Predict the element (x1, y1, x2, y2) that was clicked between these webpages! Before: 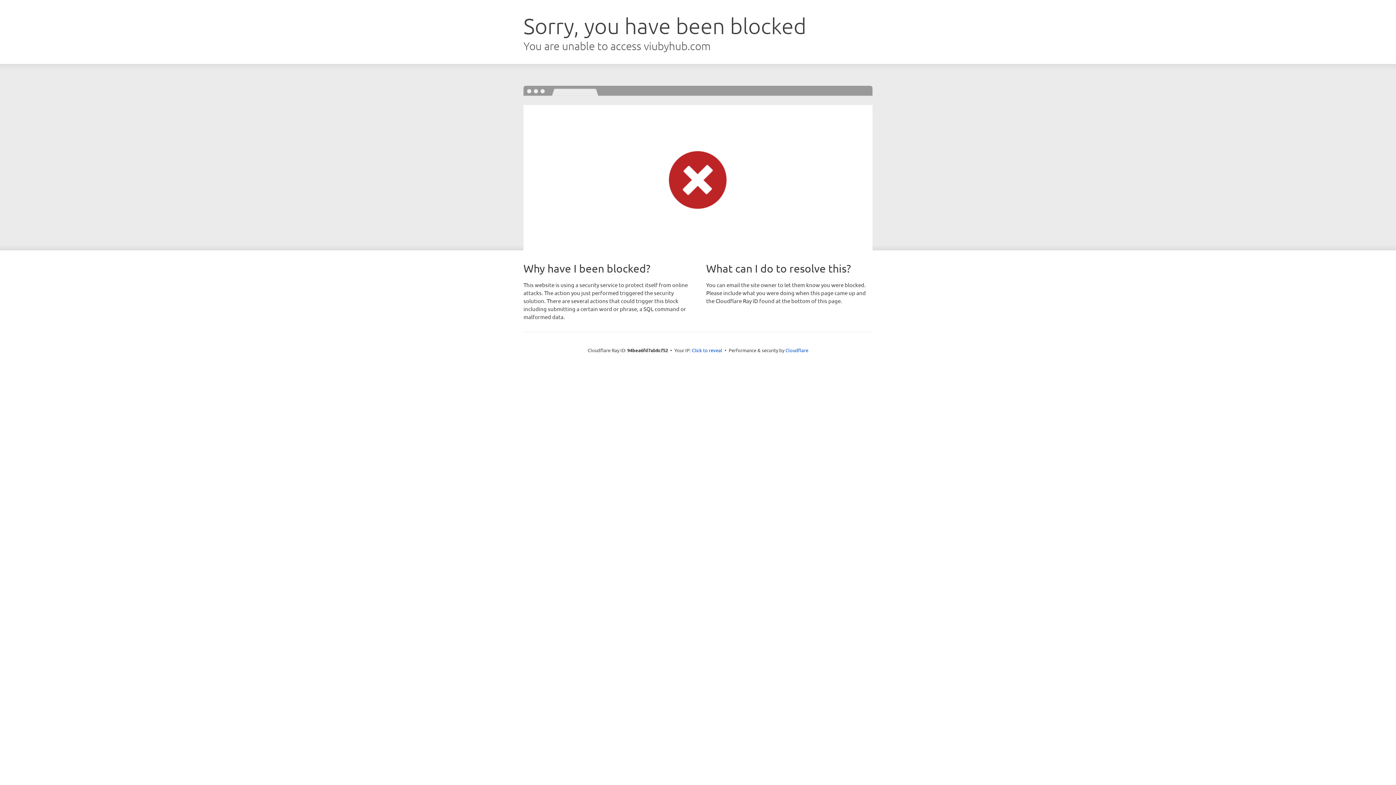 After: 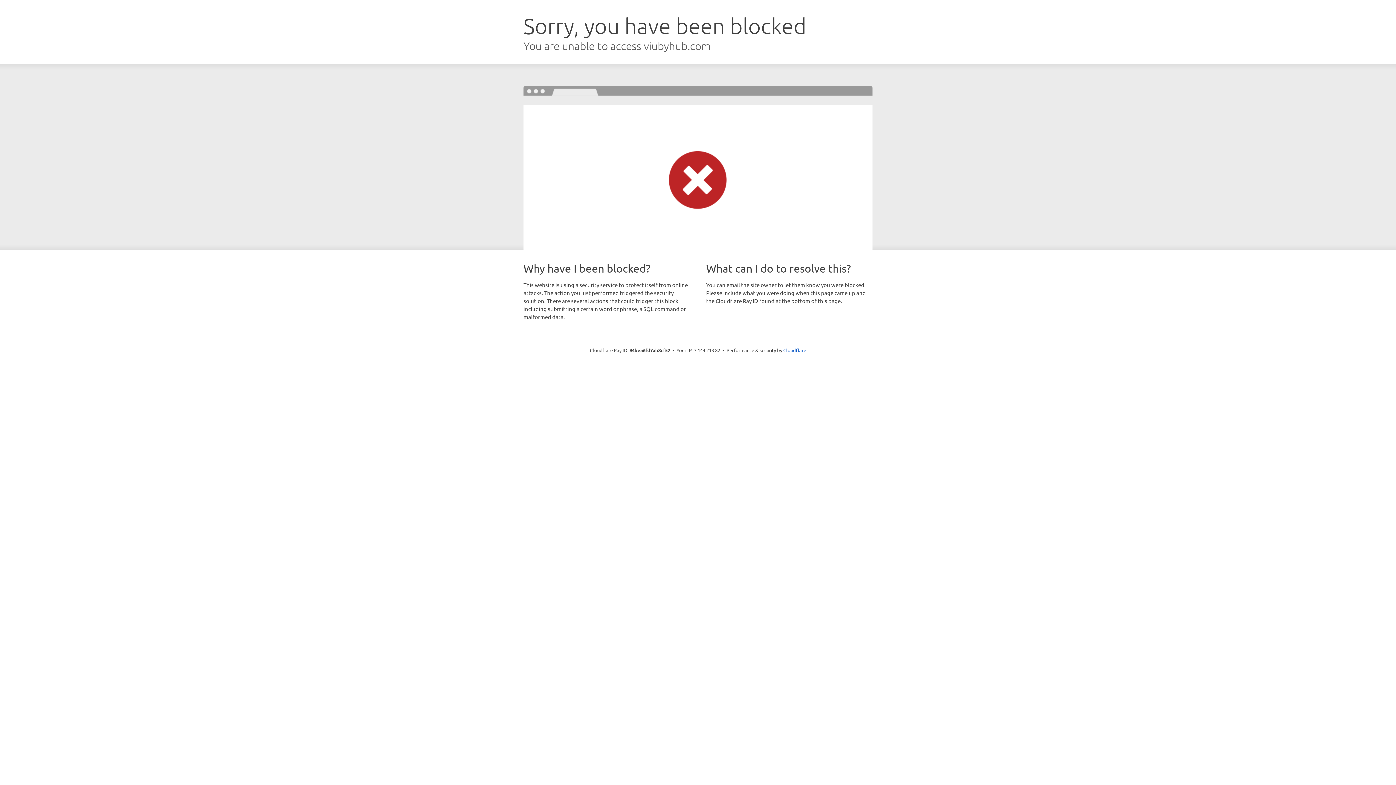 Action: label: Click to reveal bbox: (692, 346, 722, 353)